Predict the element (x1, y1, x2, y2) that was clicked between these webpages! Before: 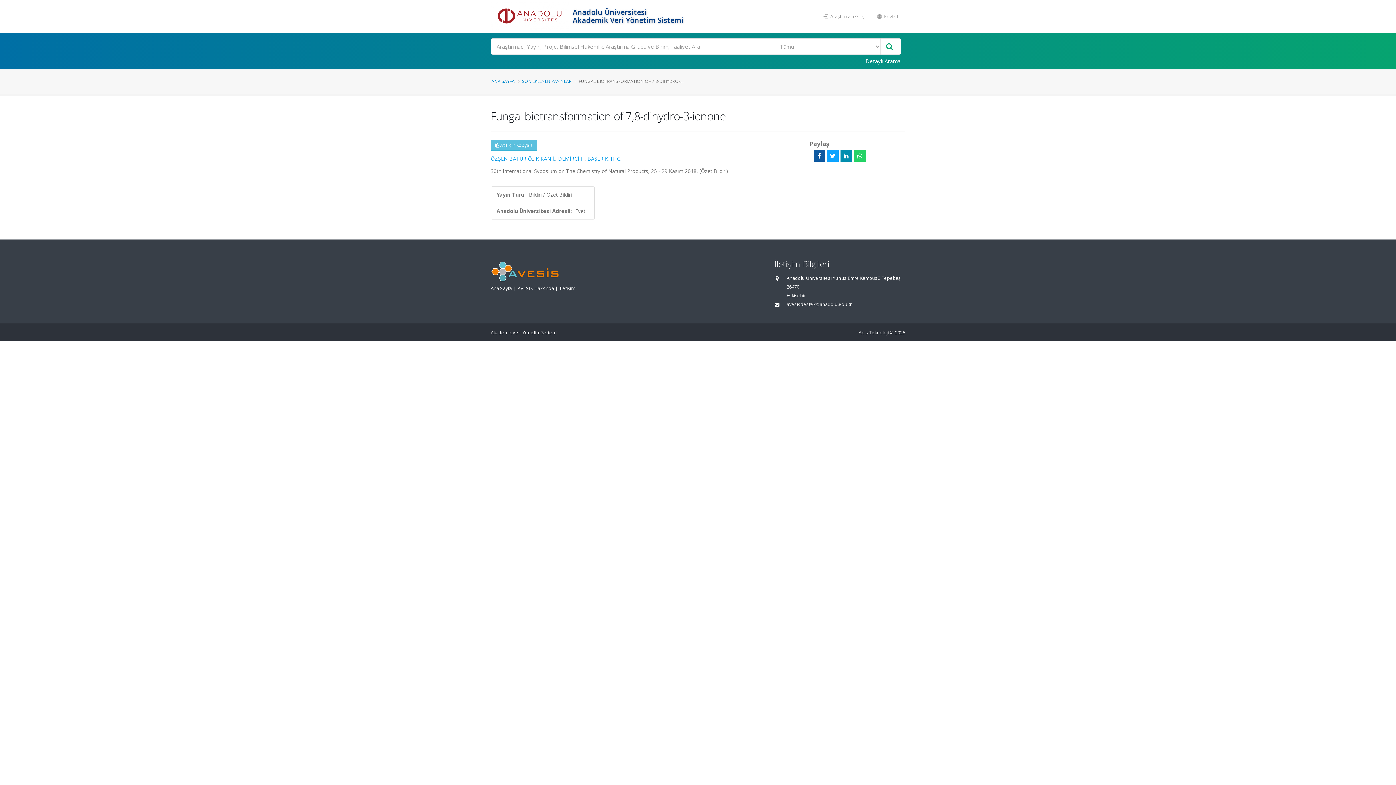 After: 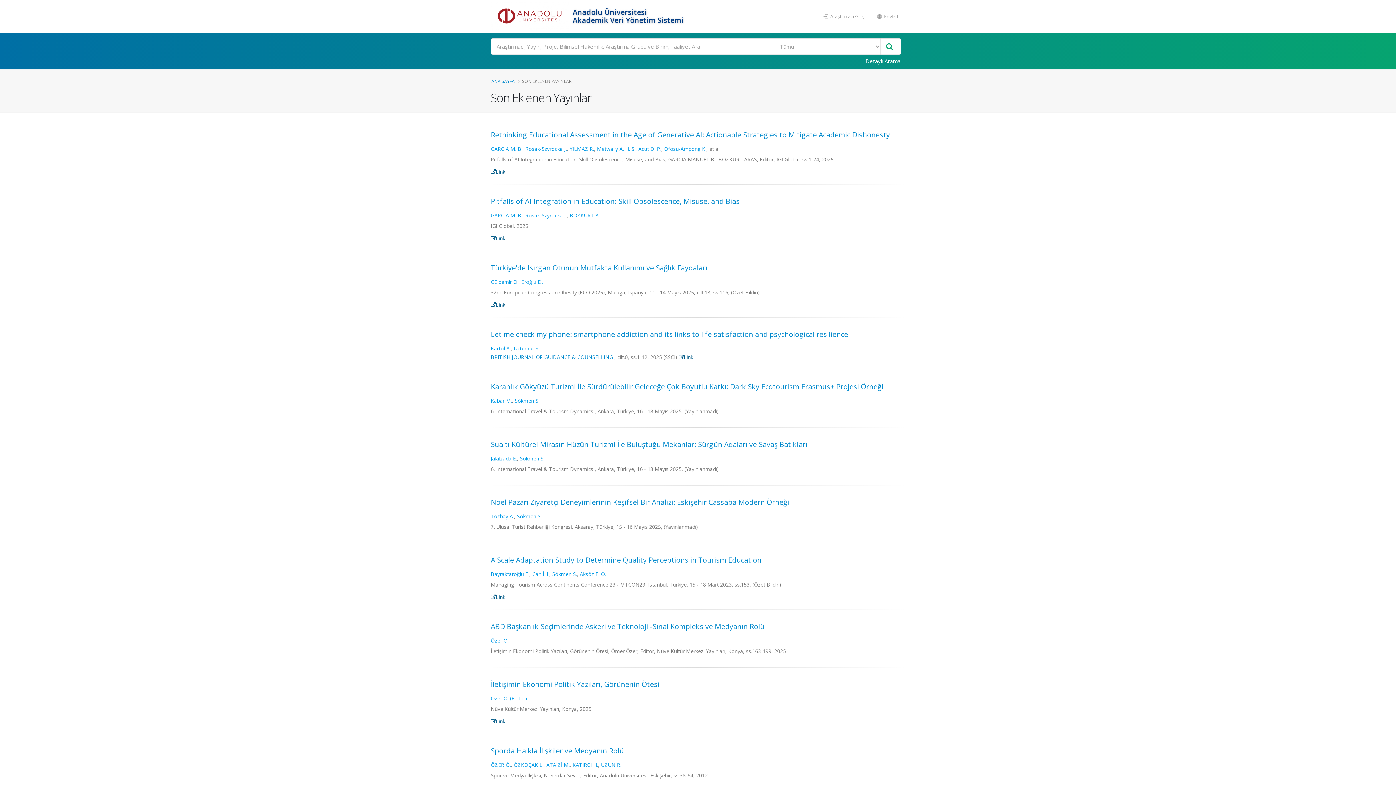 Action: label: SON EKLENEN YAYINLAR bbox: (522, 78, 571, 84)